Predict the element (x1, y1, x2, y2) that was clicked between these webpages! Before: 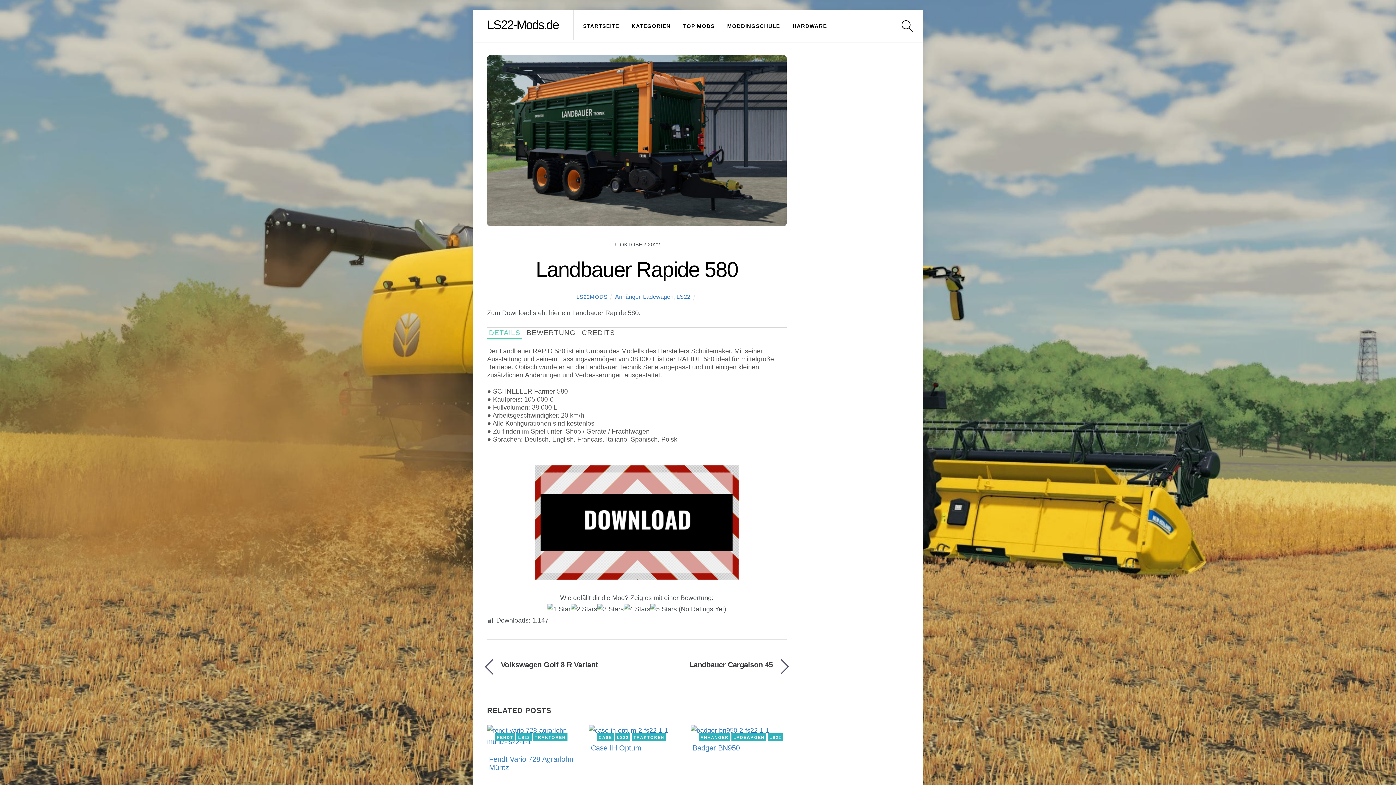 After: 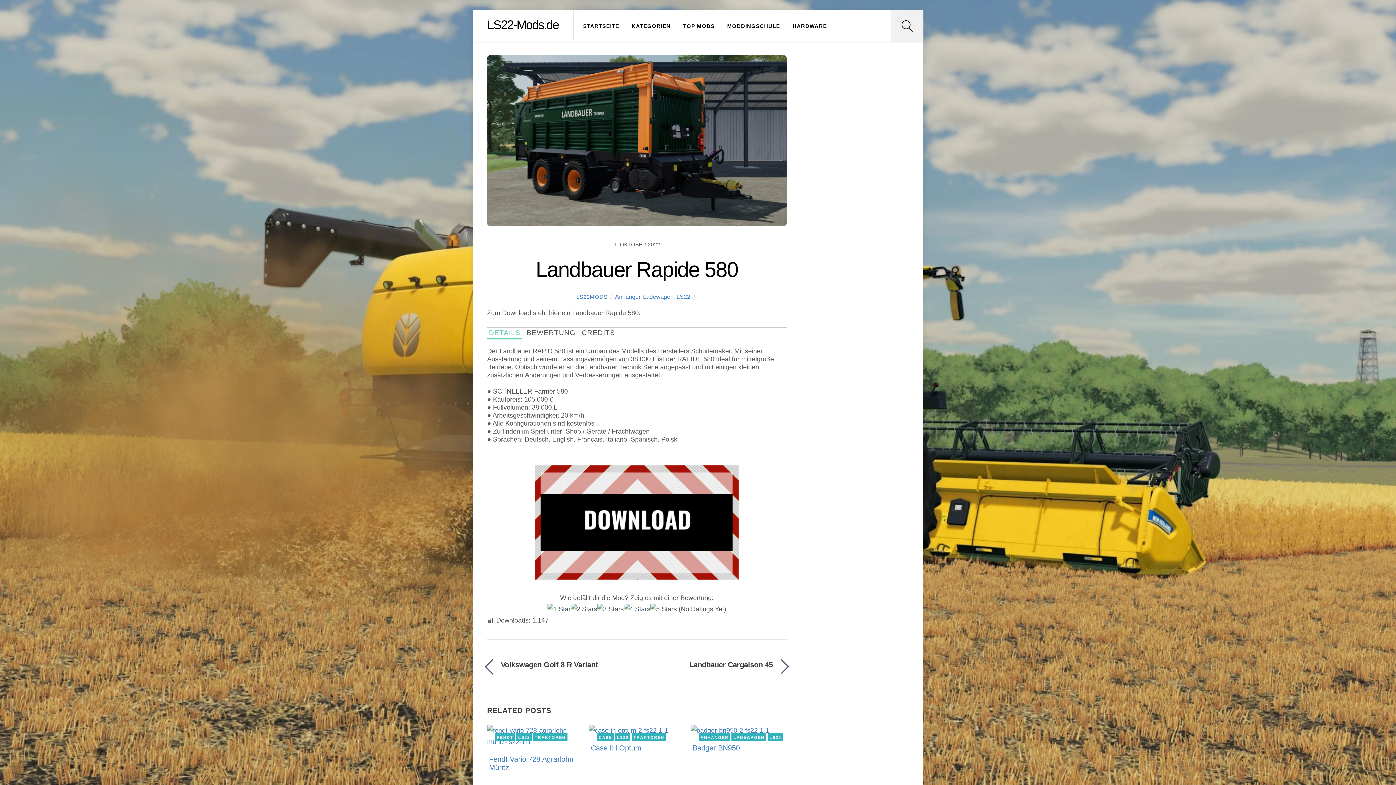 Action: bbox: (891, 9, 923, 42) label: Search